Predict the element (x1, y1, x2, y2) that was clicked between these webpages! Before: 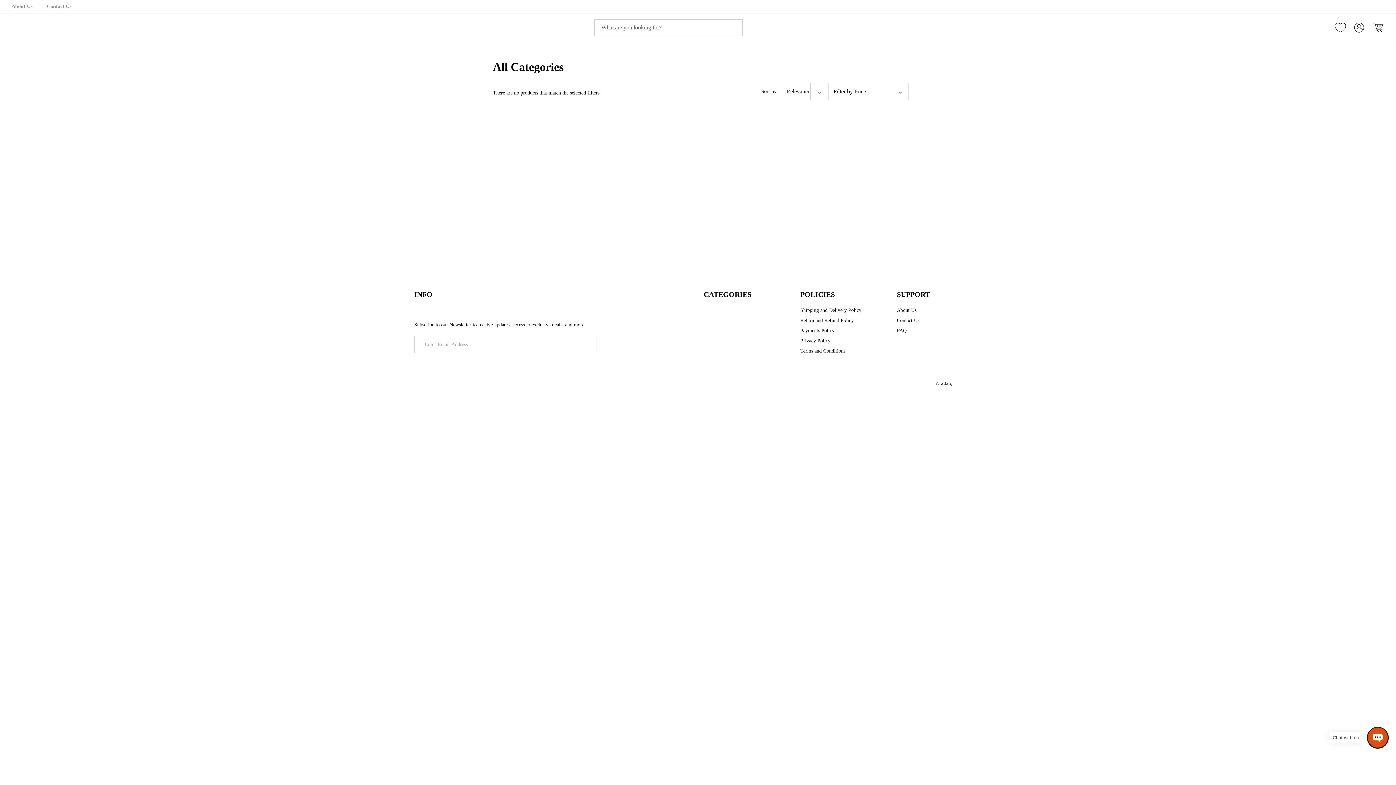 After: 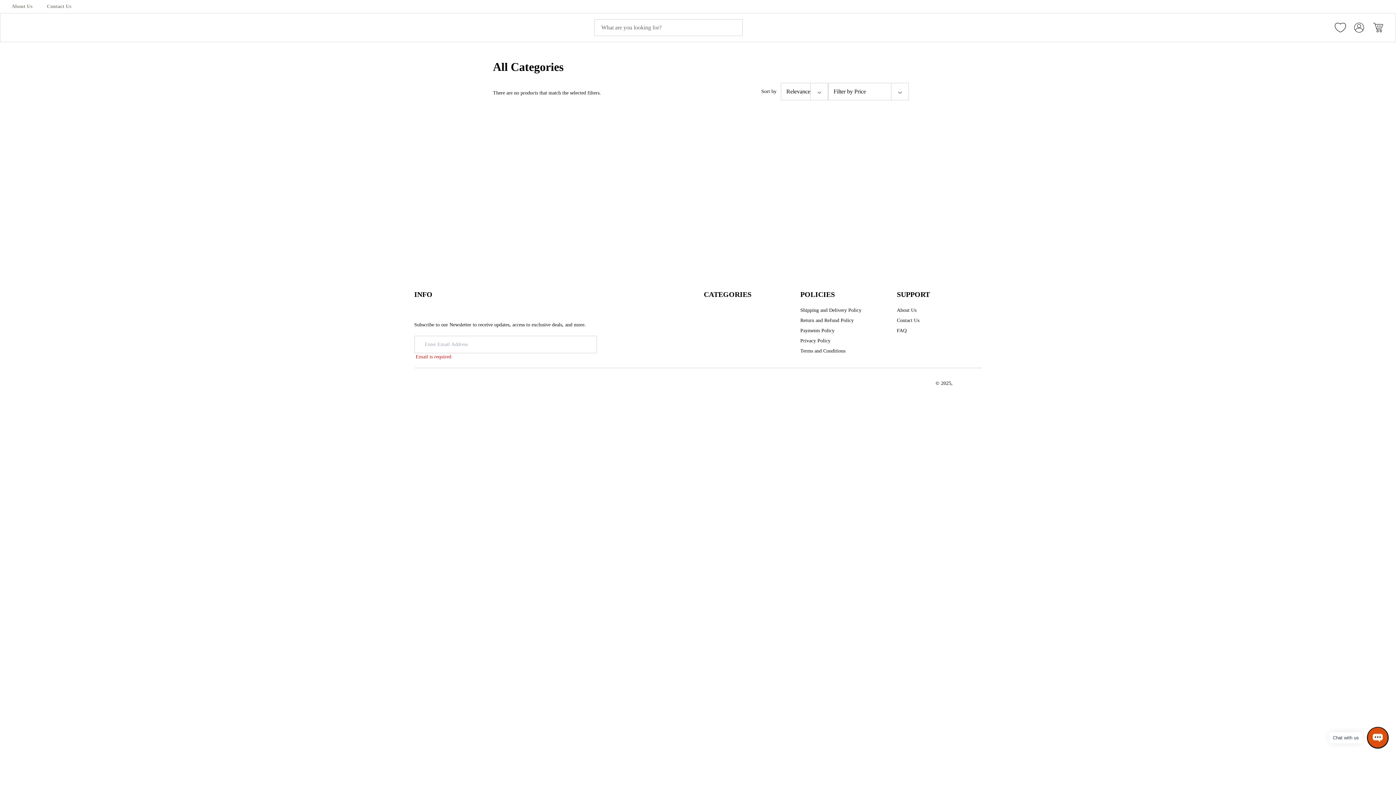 Action: label: Sign Up bbox: (597, 336, 644, 353)